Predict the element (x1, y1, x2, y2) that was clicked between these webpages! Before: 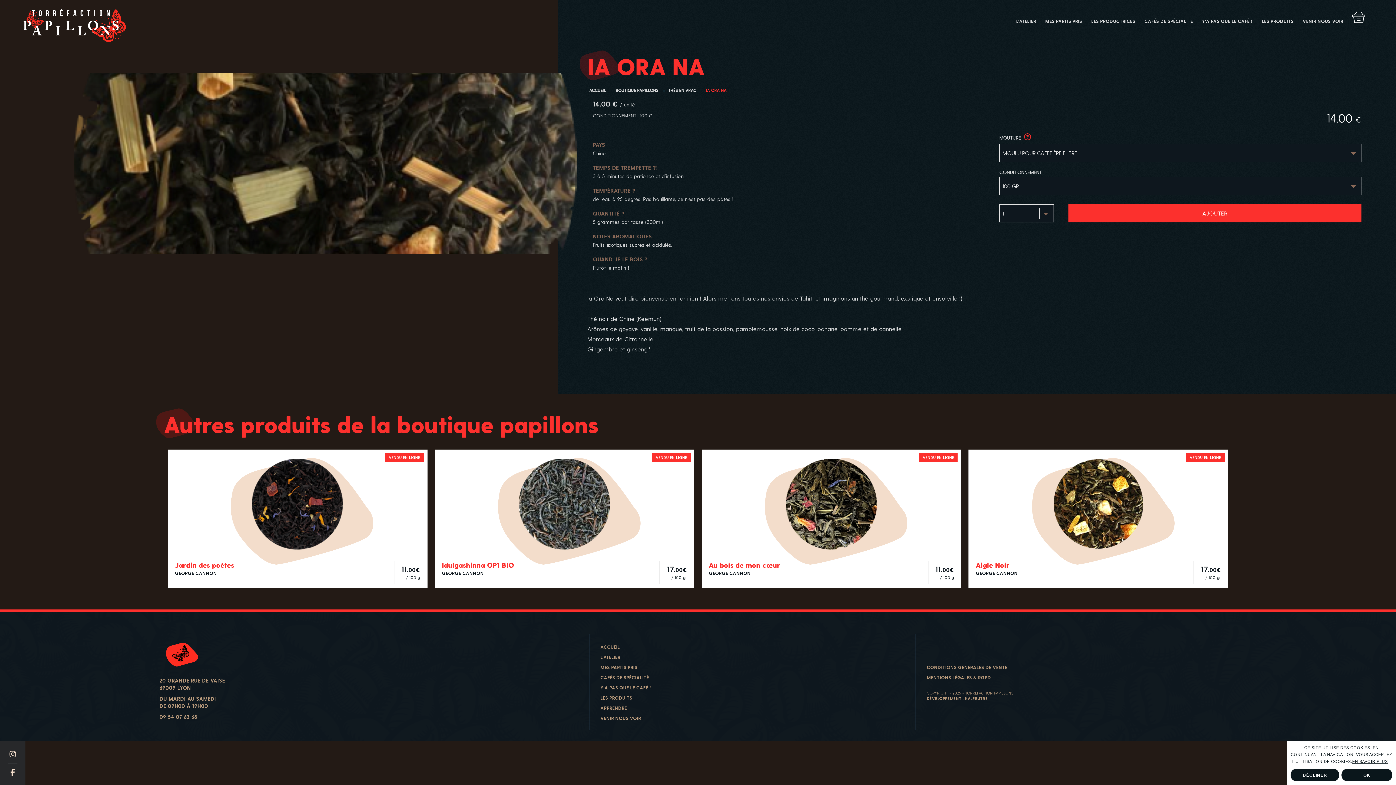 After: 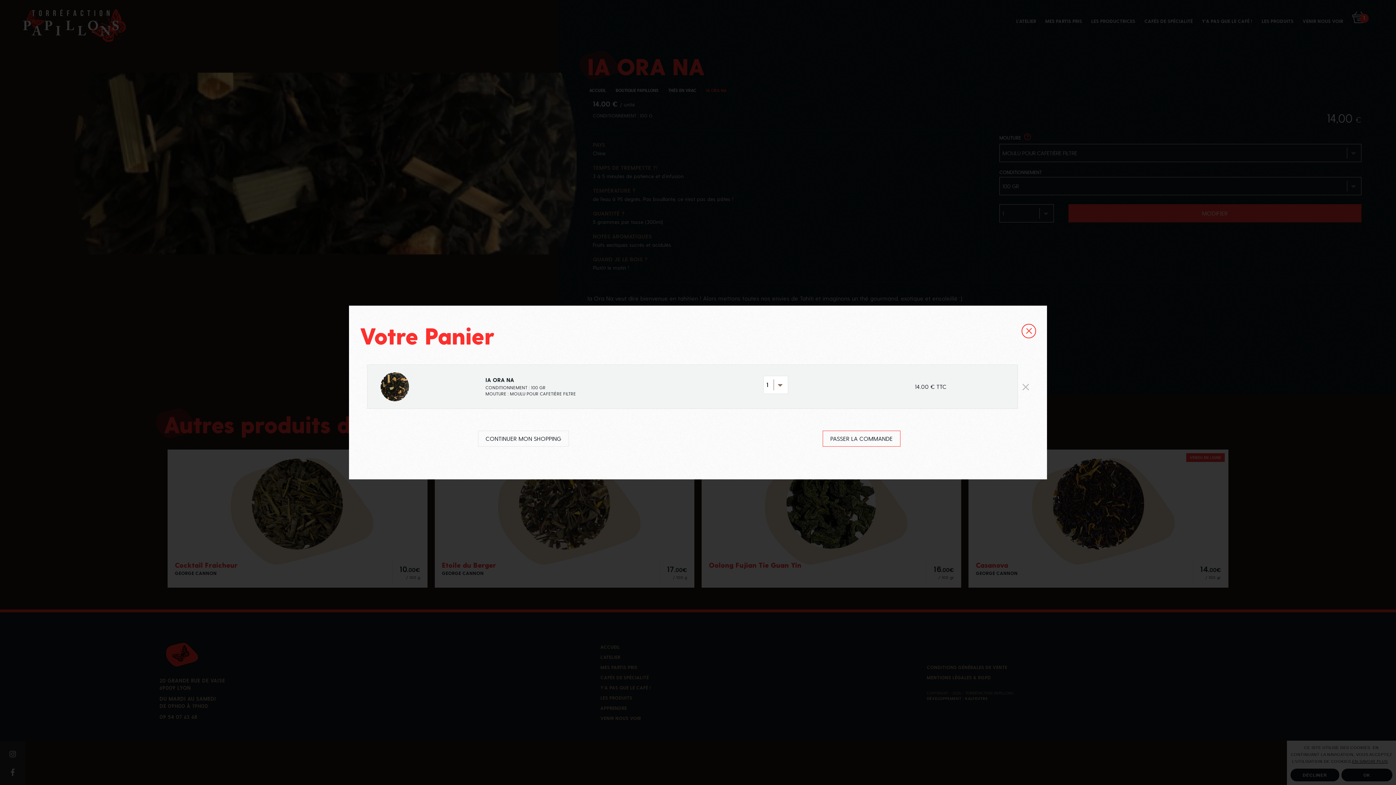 Action: label: AJOUTER bbox: (1068, 233, 1361, 251)